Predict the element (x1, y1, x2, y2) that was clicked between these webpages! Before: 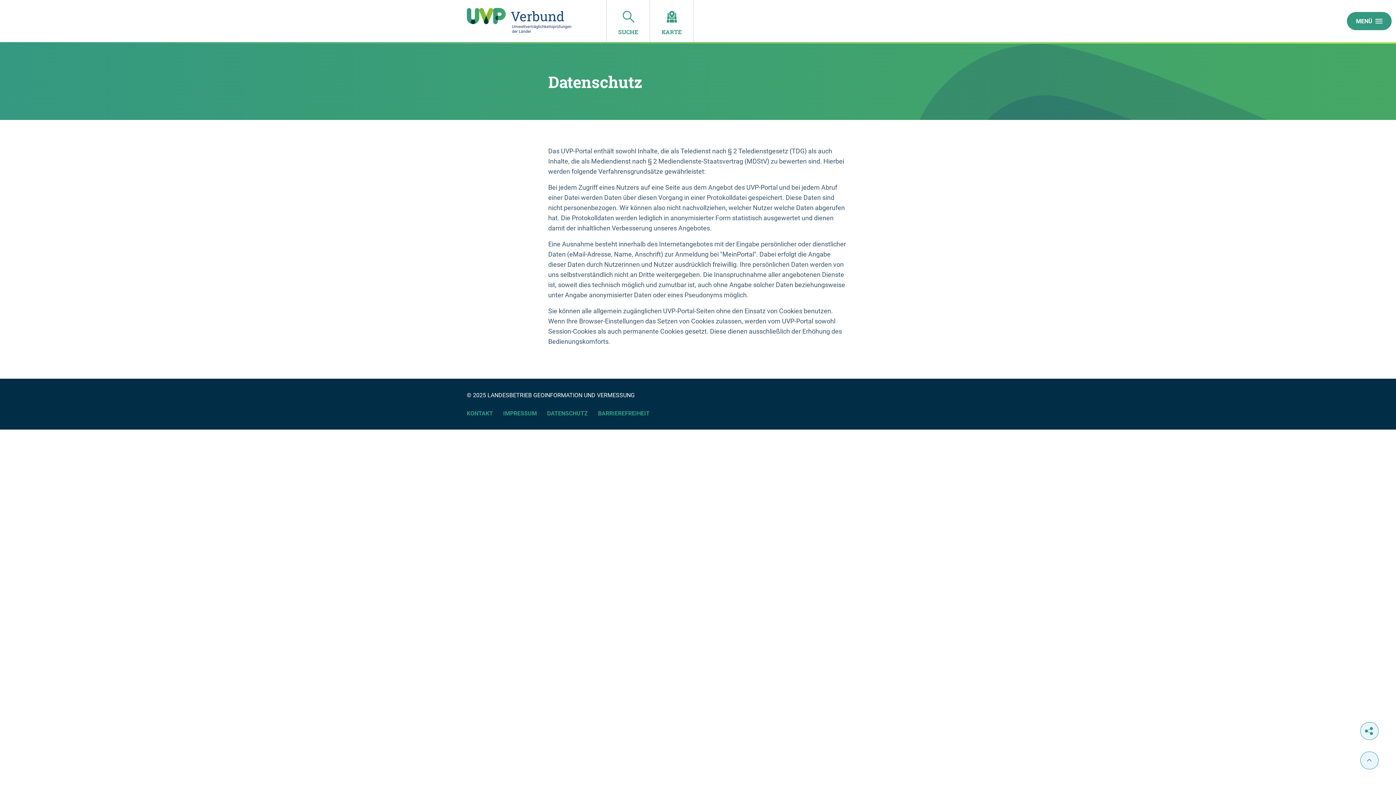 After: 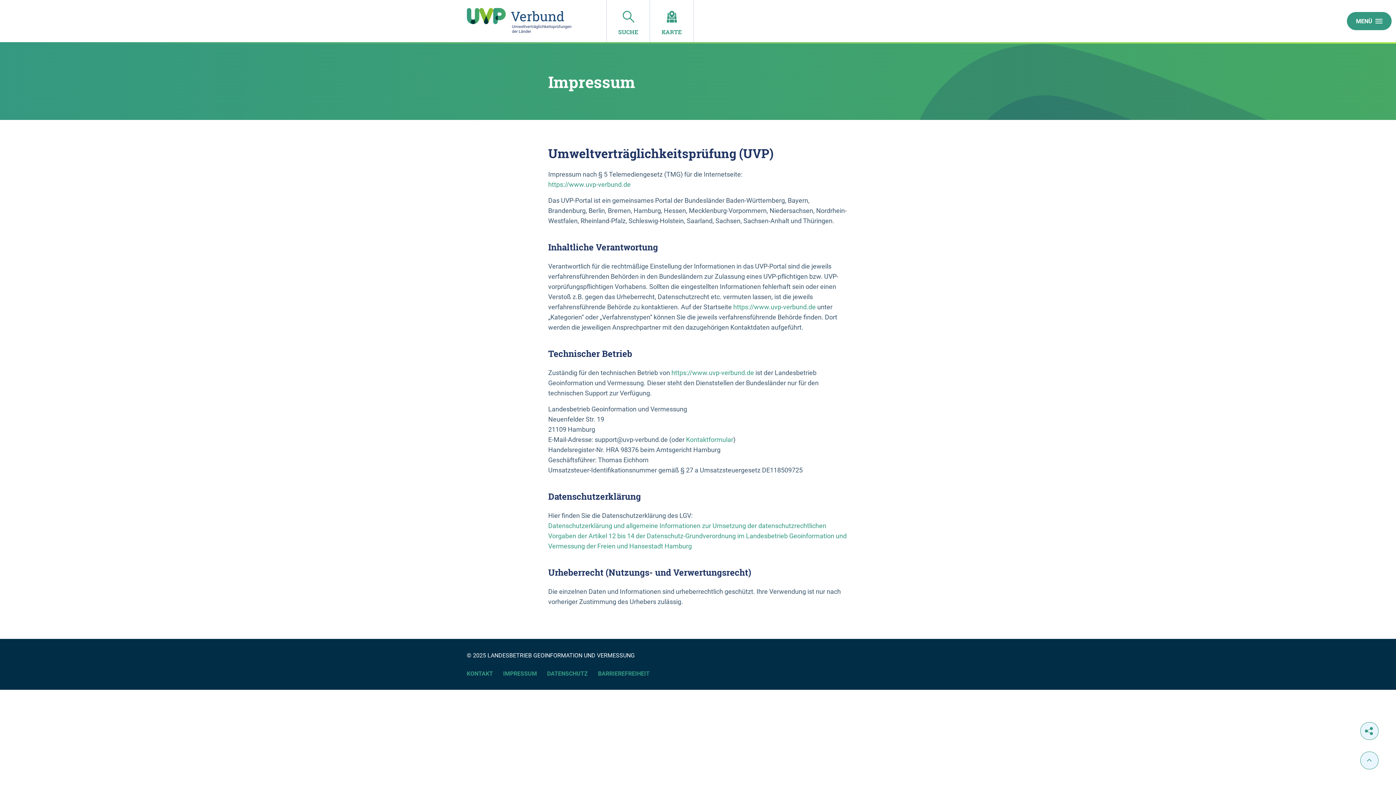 Action: label: IMPRESSUM bbox: (503, 409, 537, 418)